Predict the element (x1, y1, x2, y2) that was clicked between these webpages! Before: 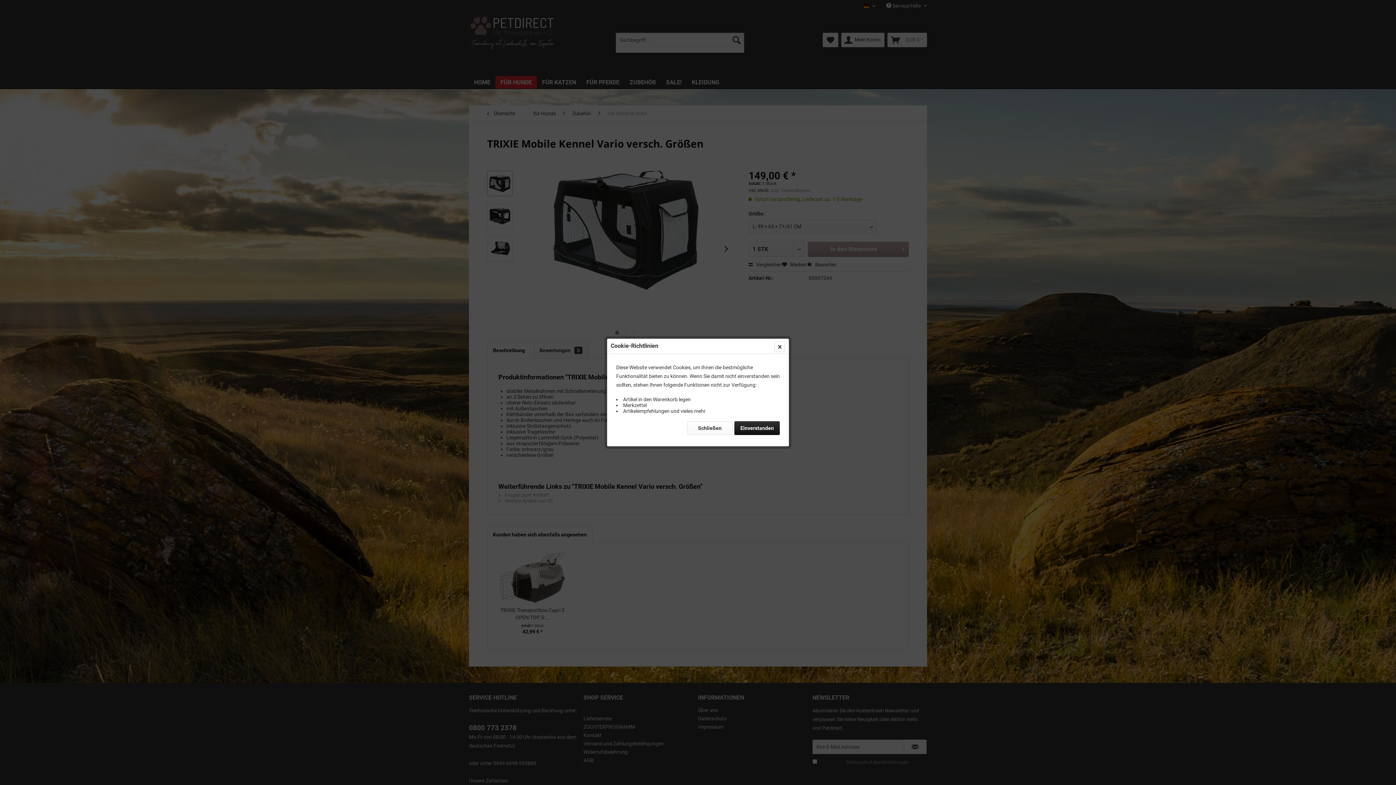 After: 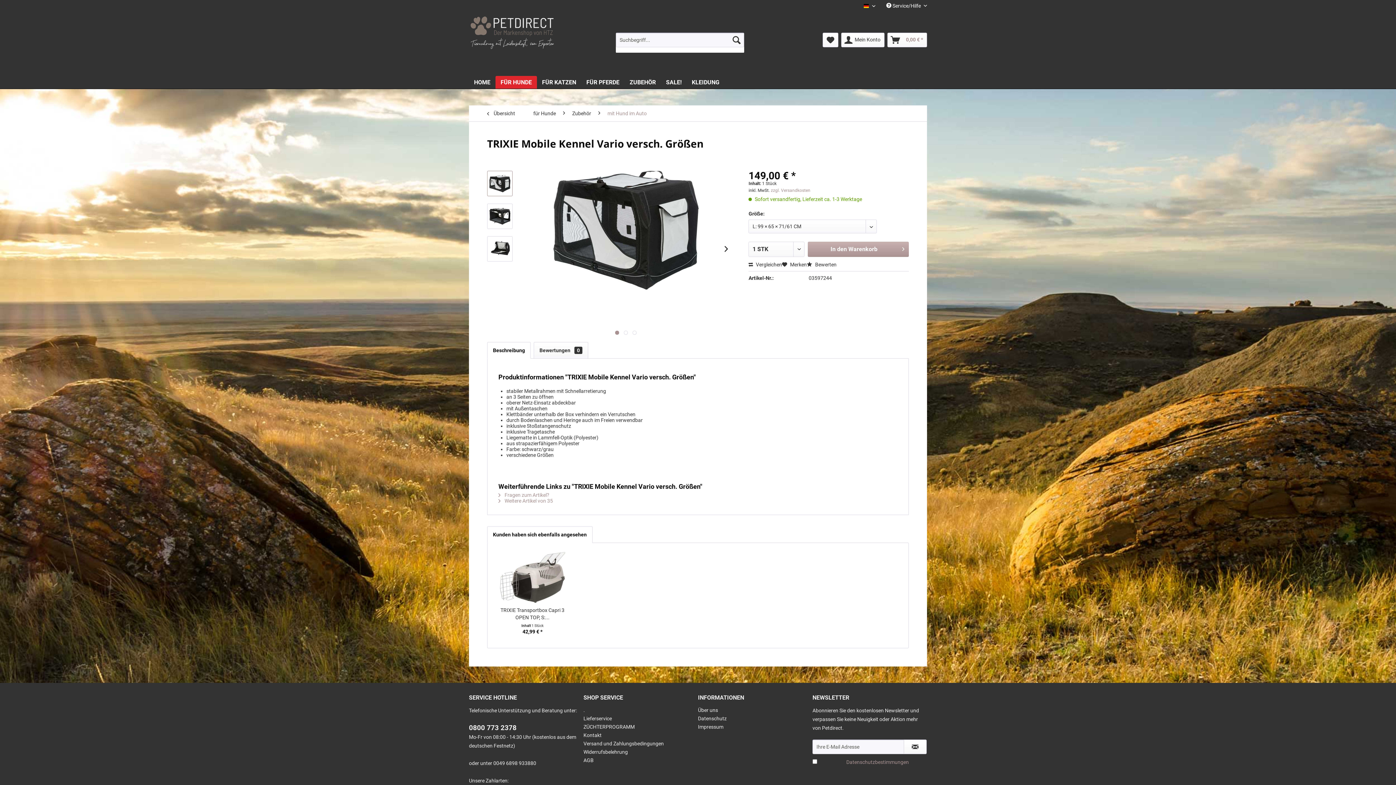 Action: label: Schließen bbox: (687, 421, 732, 435)